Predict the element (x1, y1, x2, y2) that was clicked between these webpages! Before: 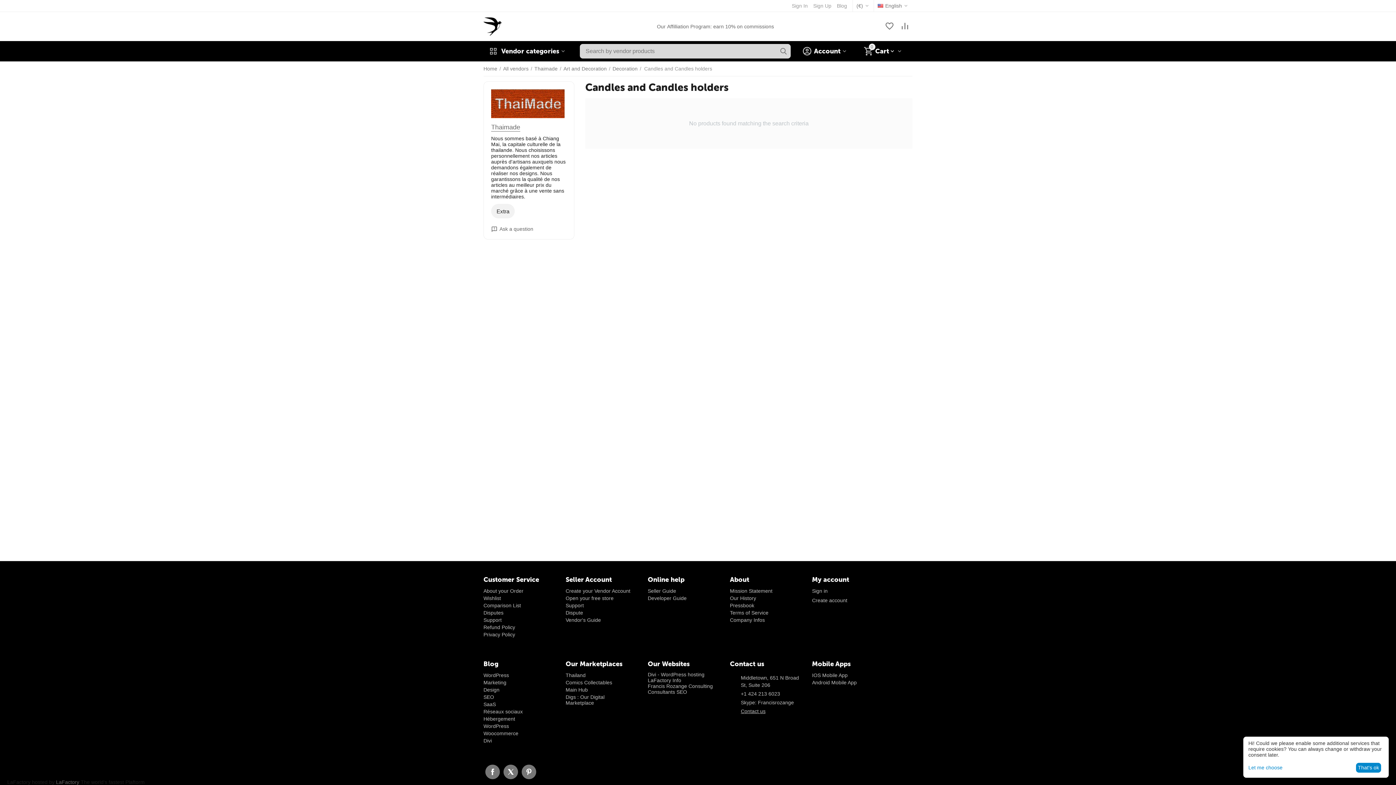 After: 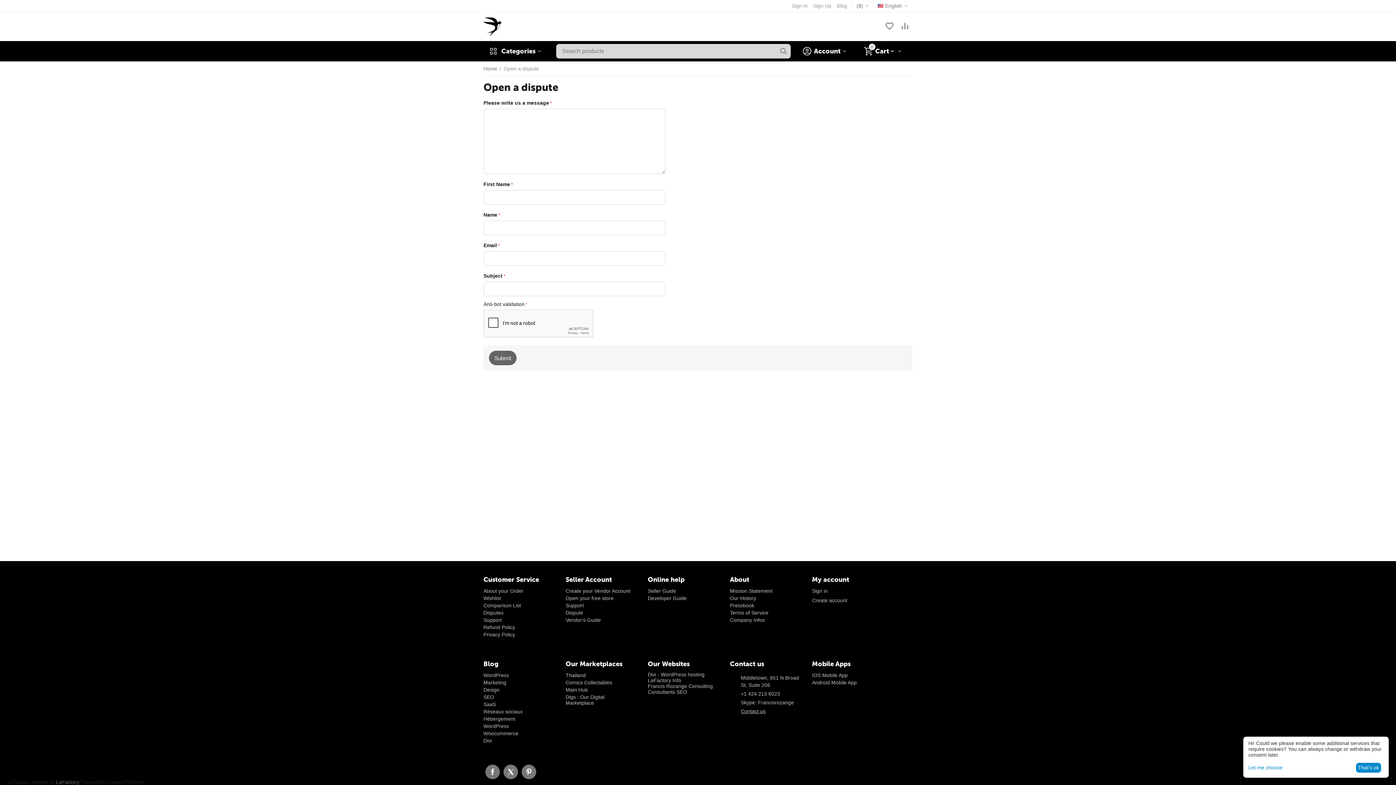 Action: label: Disputes bbox: (483, 610, 503, 616)